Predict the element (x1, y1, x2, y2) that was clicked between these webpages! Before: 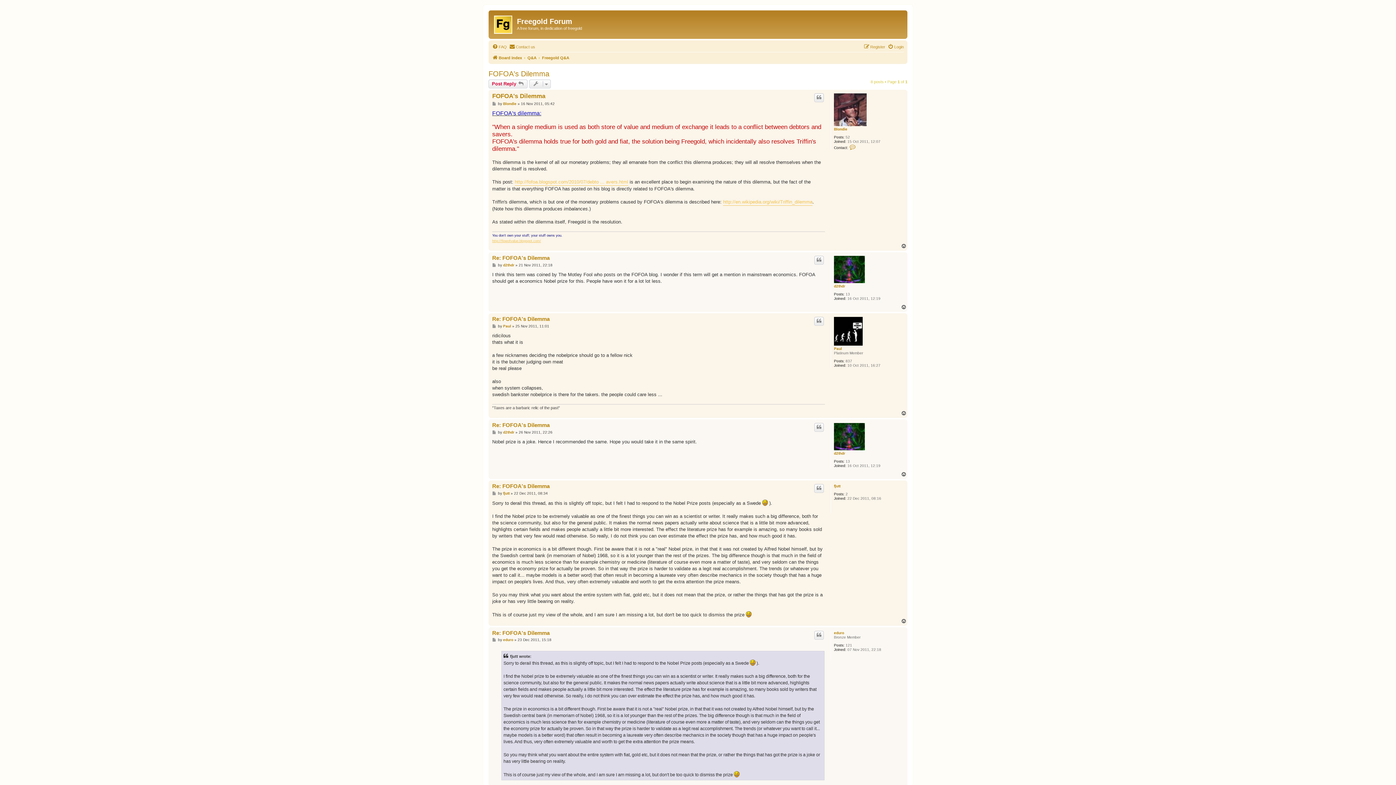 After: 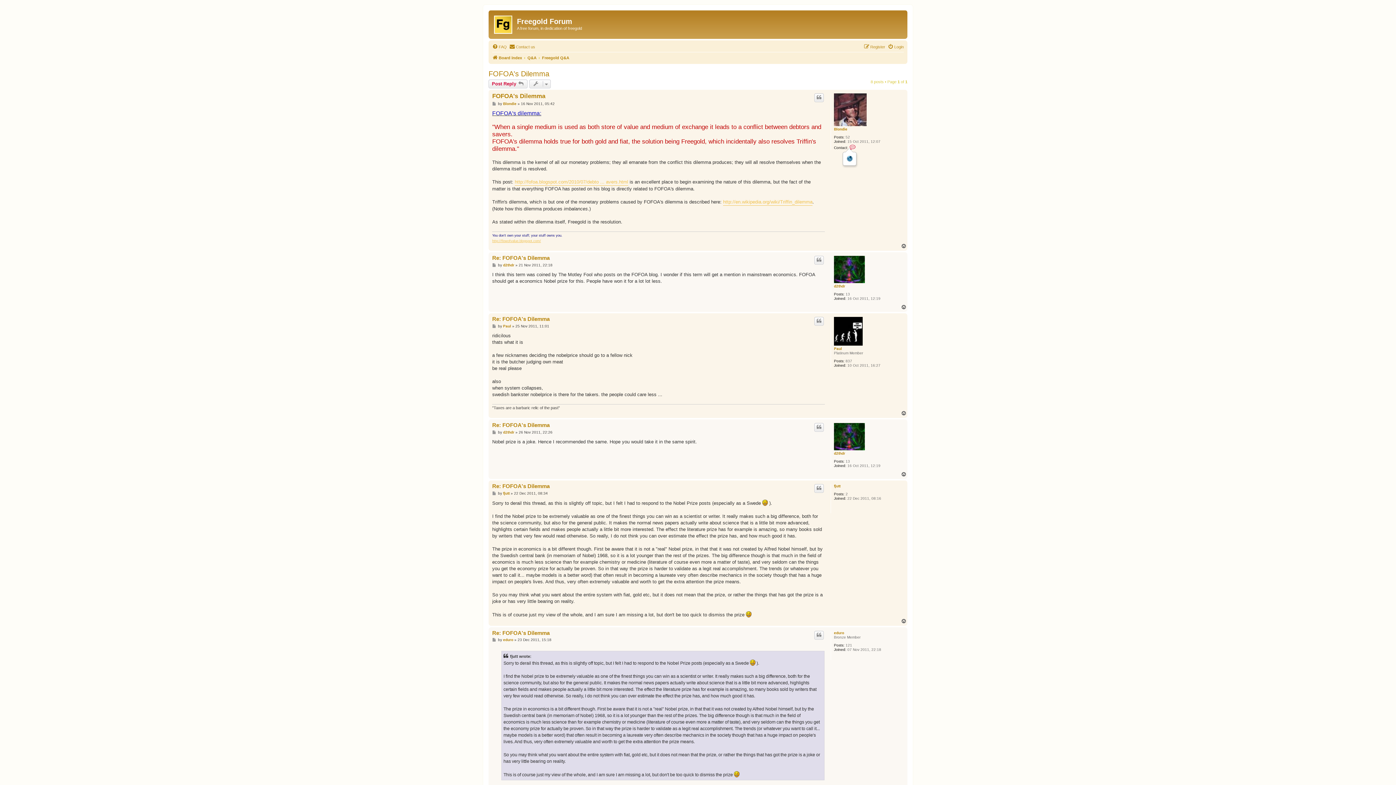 Action: label: Contact Blondie bbox: (849, 143, 856, 150)